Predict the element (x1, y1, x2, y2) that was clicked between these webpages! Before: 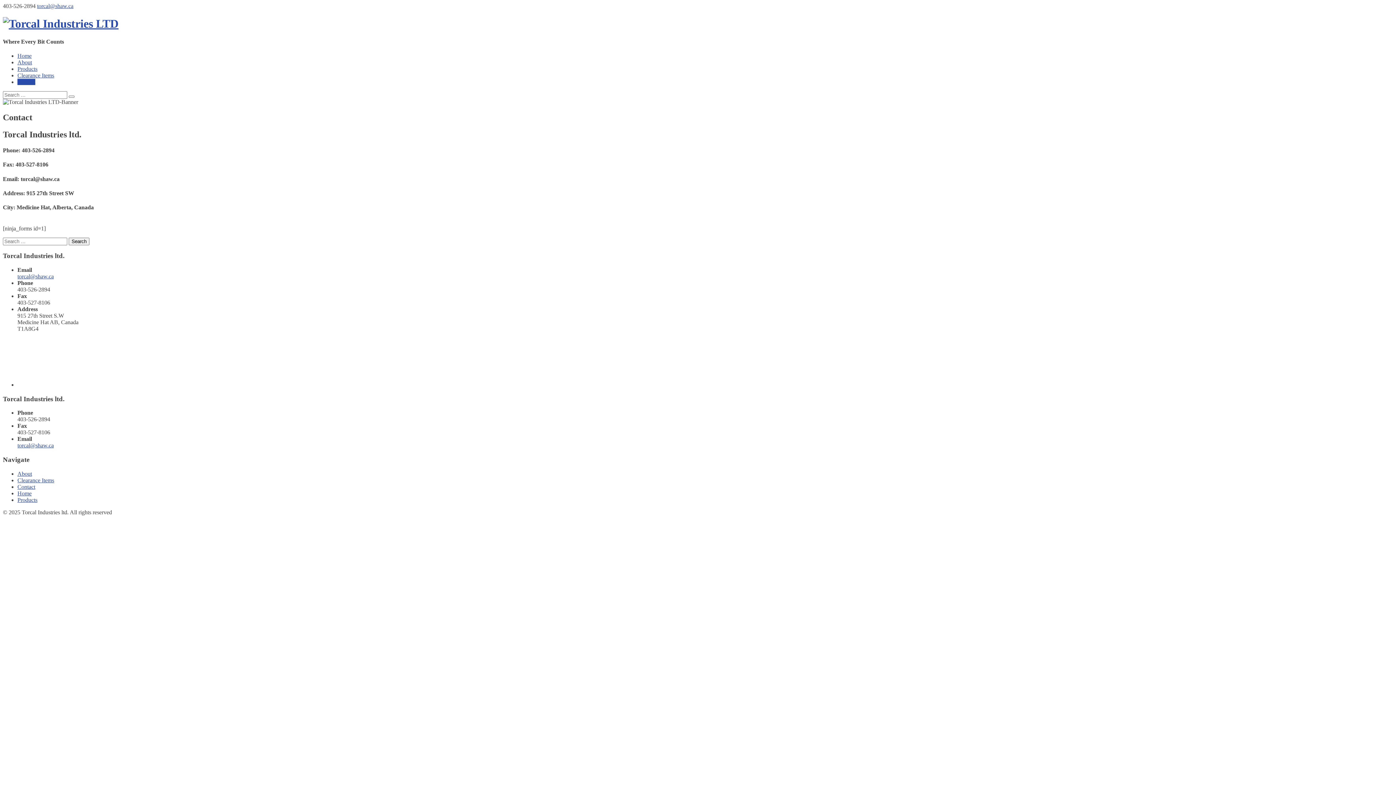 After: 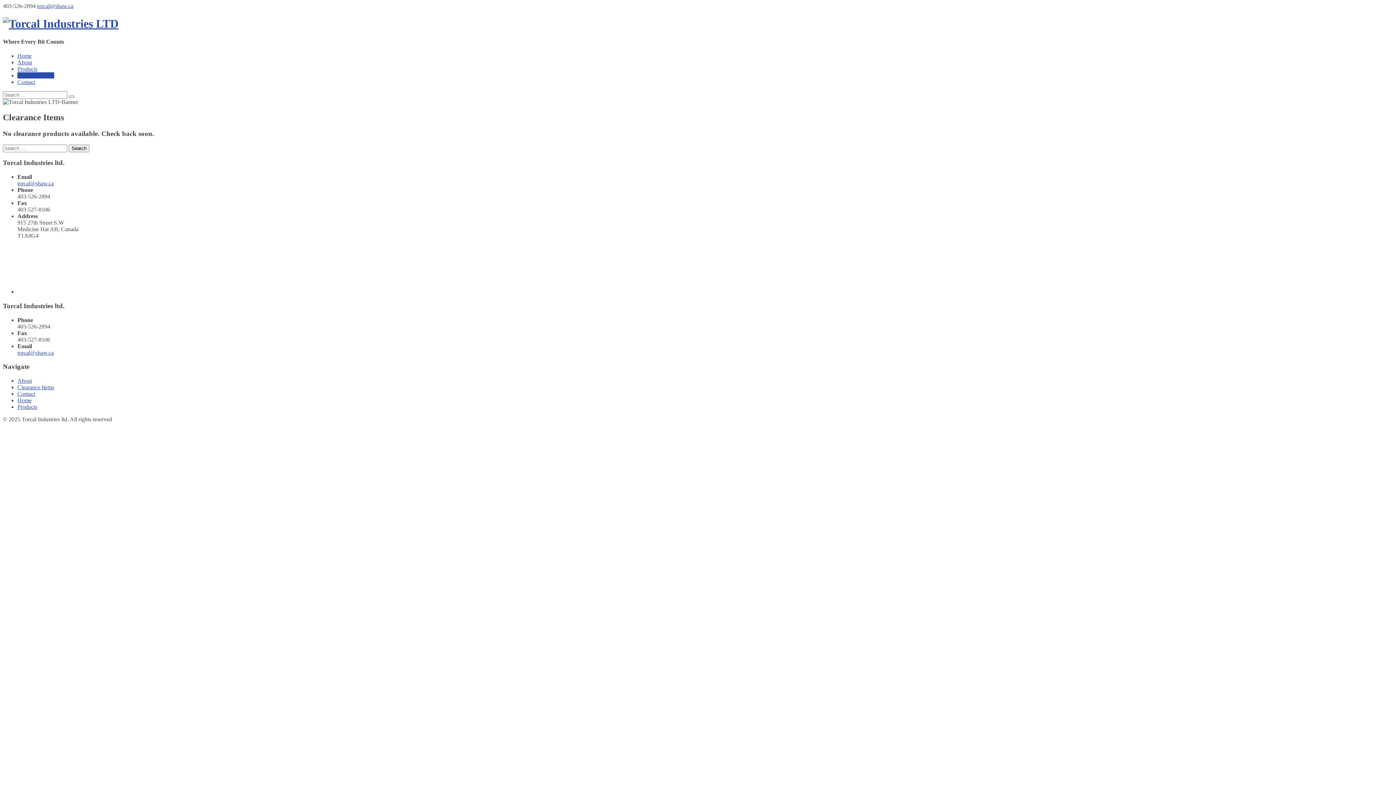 Action: bbox: (17, 477, 54, 483) label: Clearance Items